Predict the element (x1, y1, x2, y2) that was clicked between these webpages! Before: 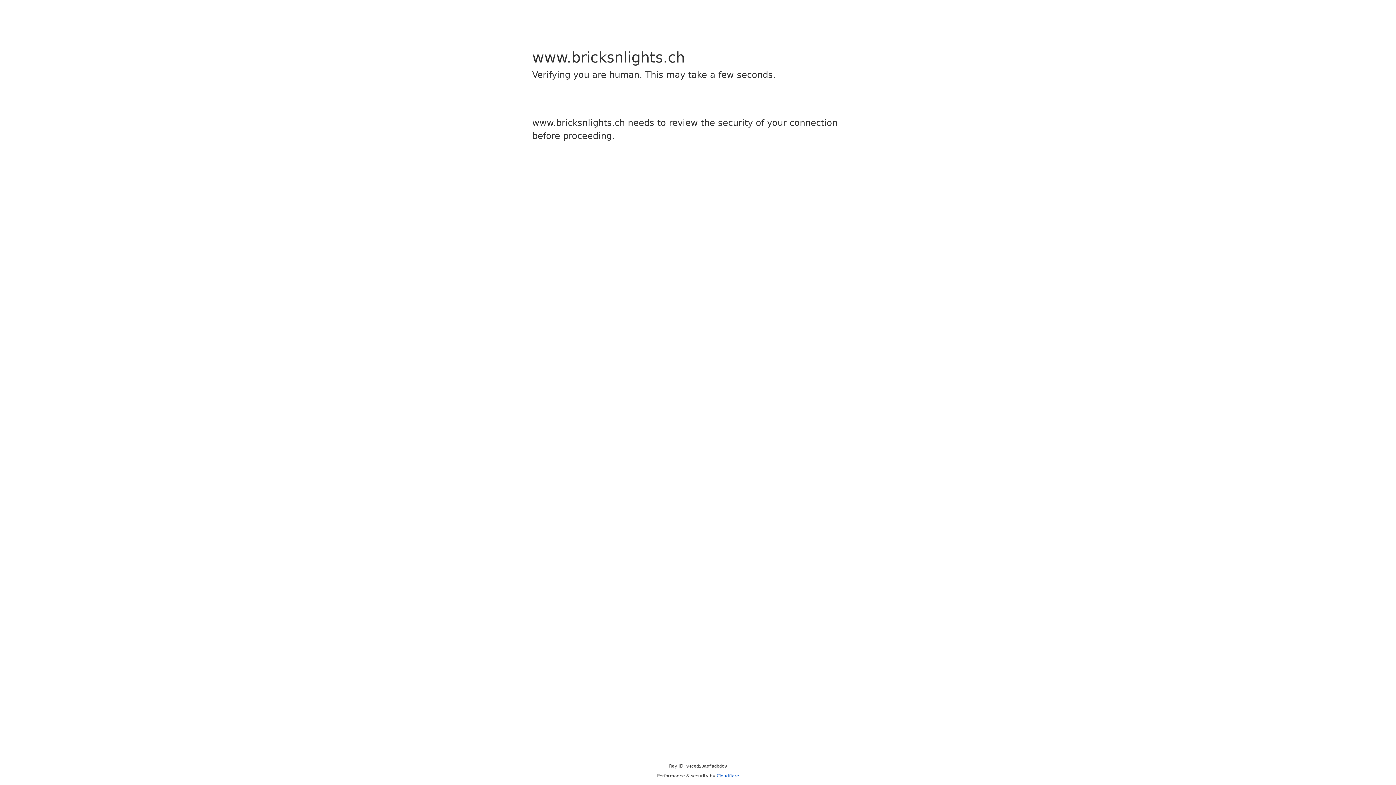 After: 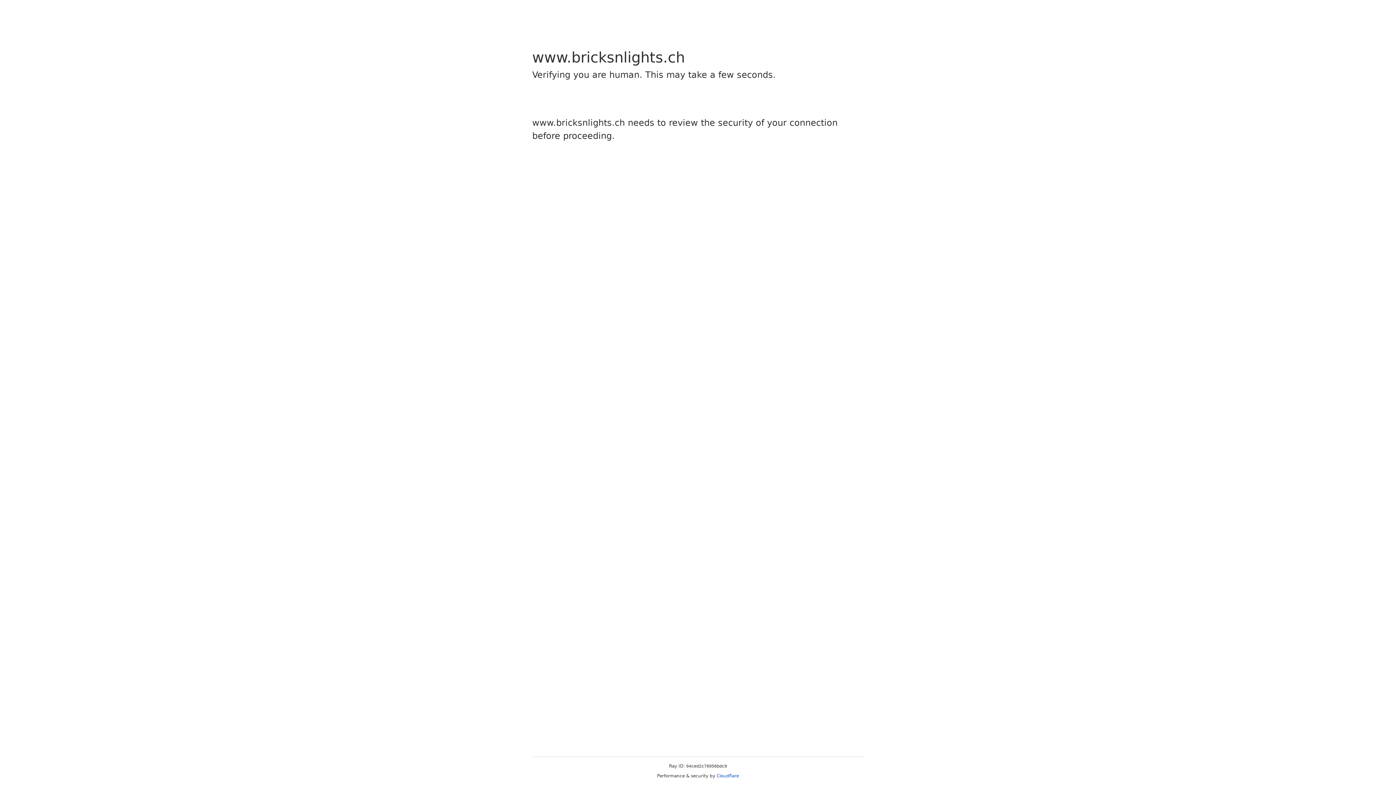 Action: bbox: (716, 773, 739, 778) label: Cloudflare